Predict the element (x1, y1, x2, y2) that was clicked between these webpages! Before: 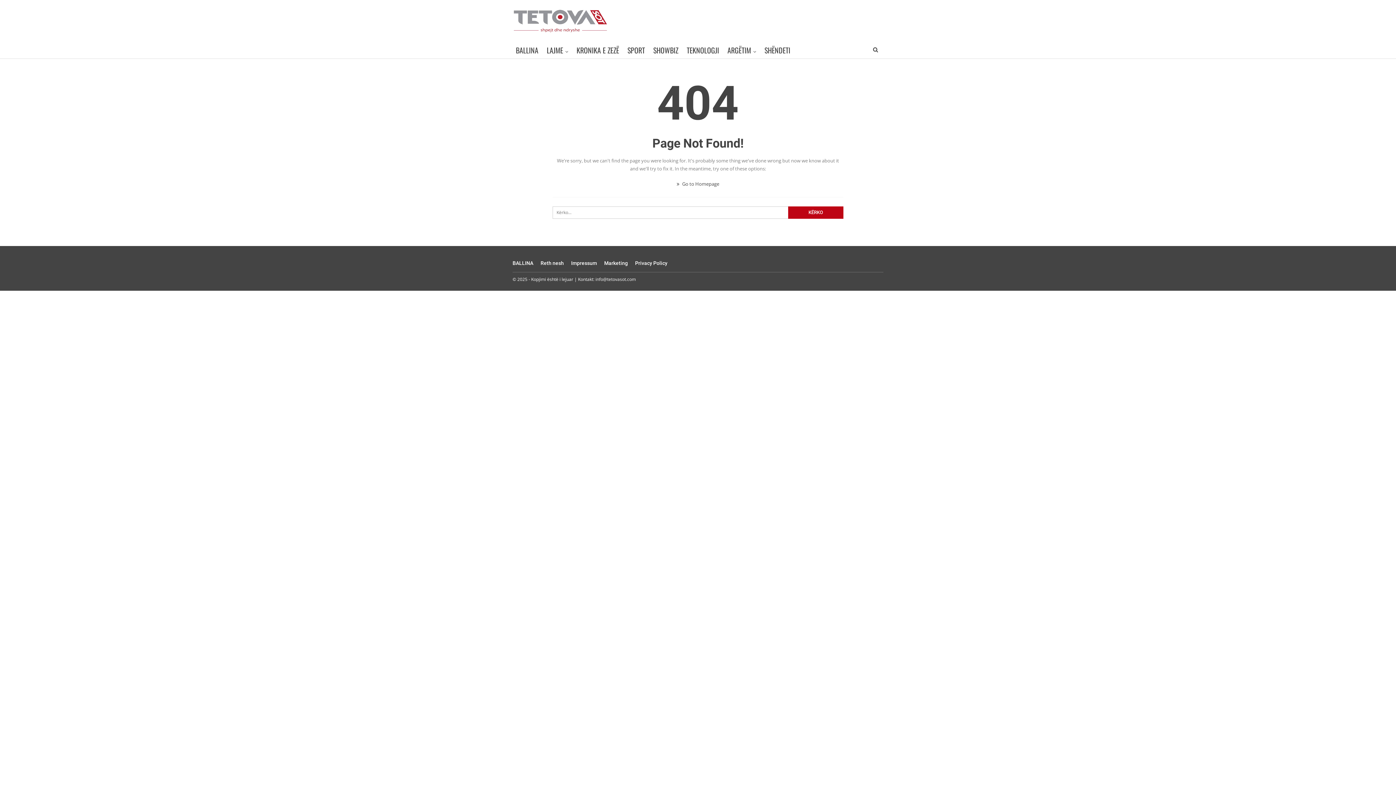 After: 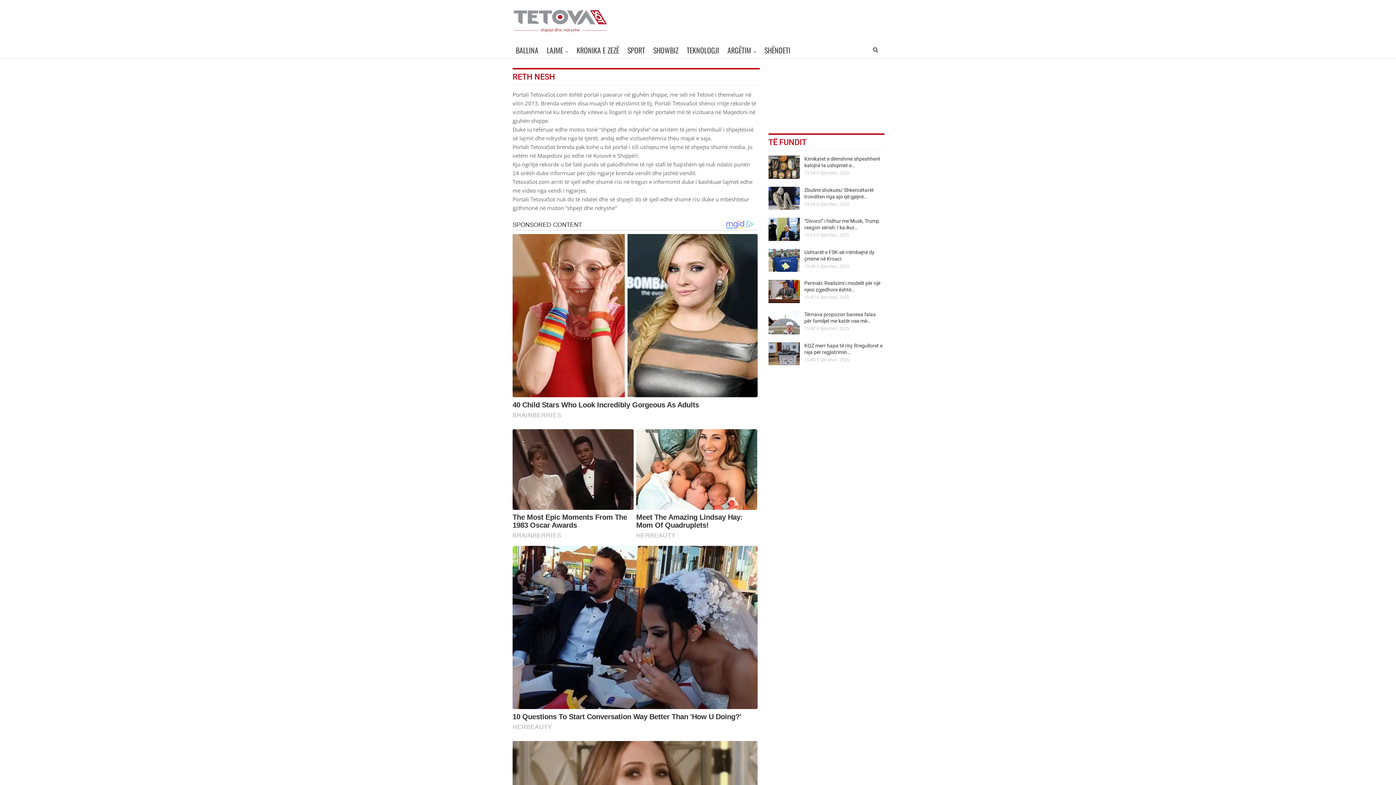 Action: label: Reth nesh bbox: (540, 260, 564, 266)